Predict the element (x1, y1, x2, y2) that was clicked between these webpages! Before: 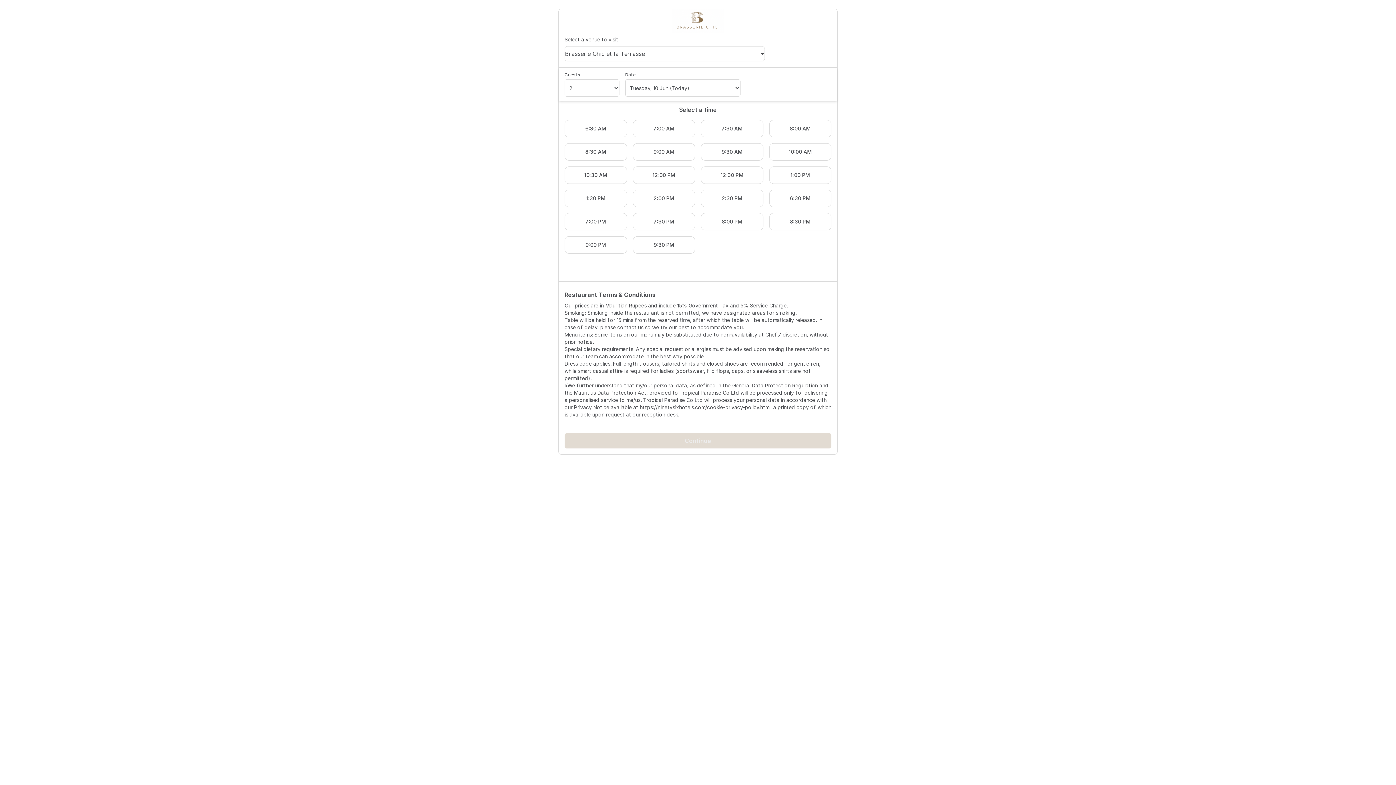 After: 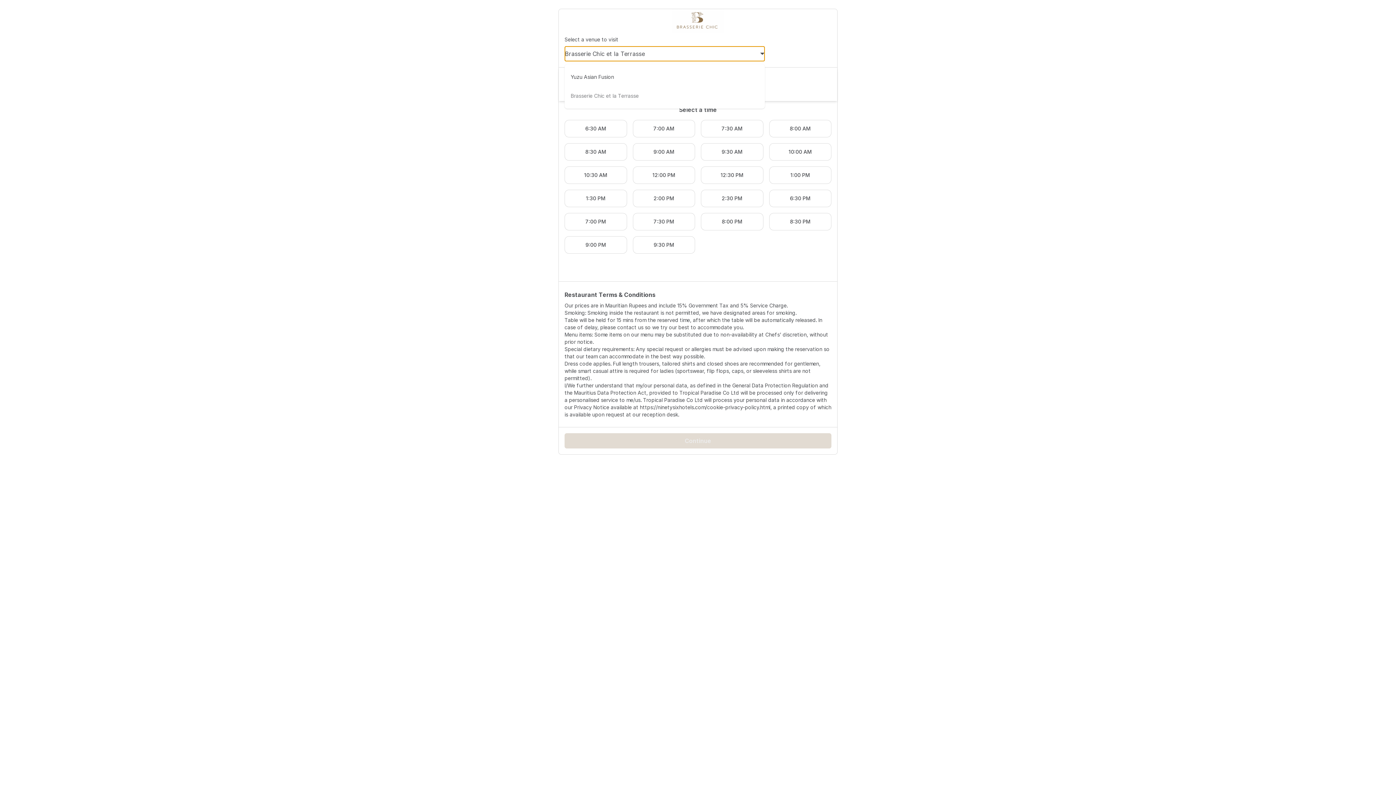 Action: bbox: (564, 46, 764, 61) label: Brasserie Chic et la Terrasse